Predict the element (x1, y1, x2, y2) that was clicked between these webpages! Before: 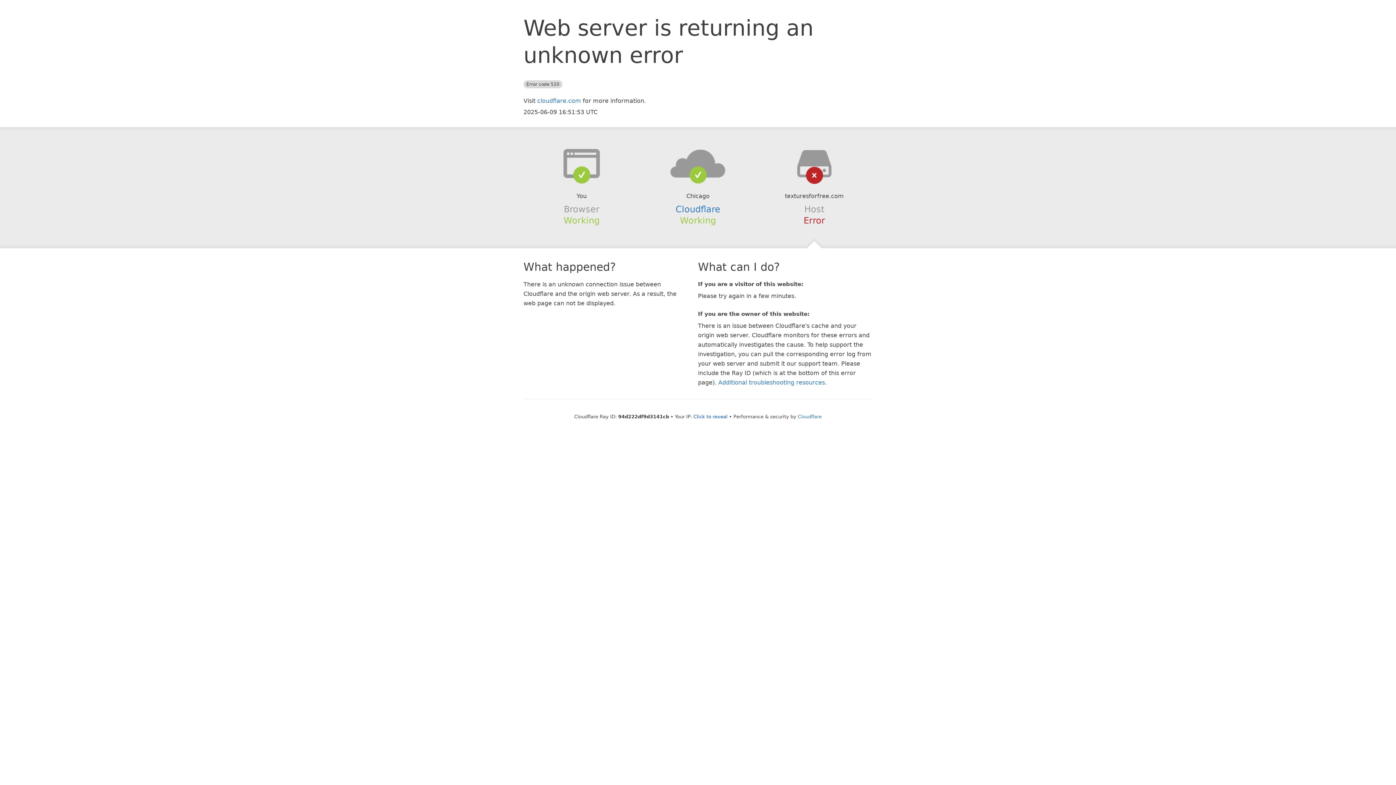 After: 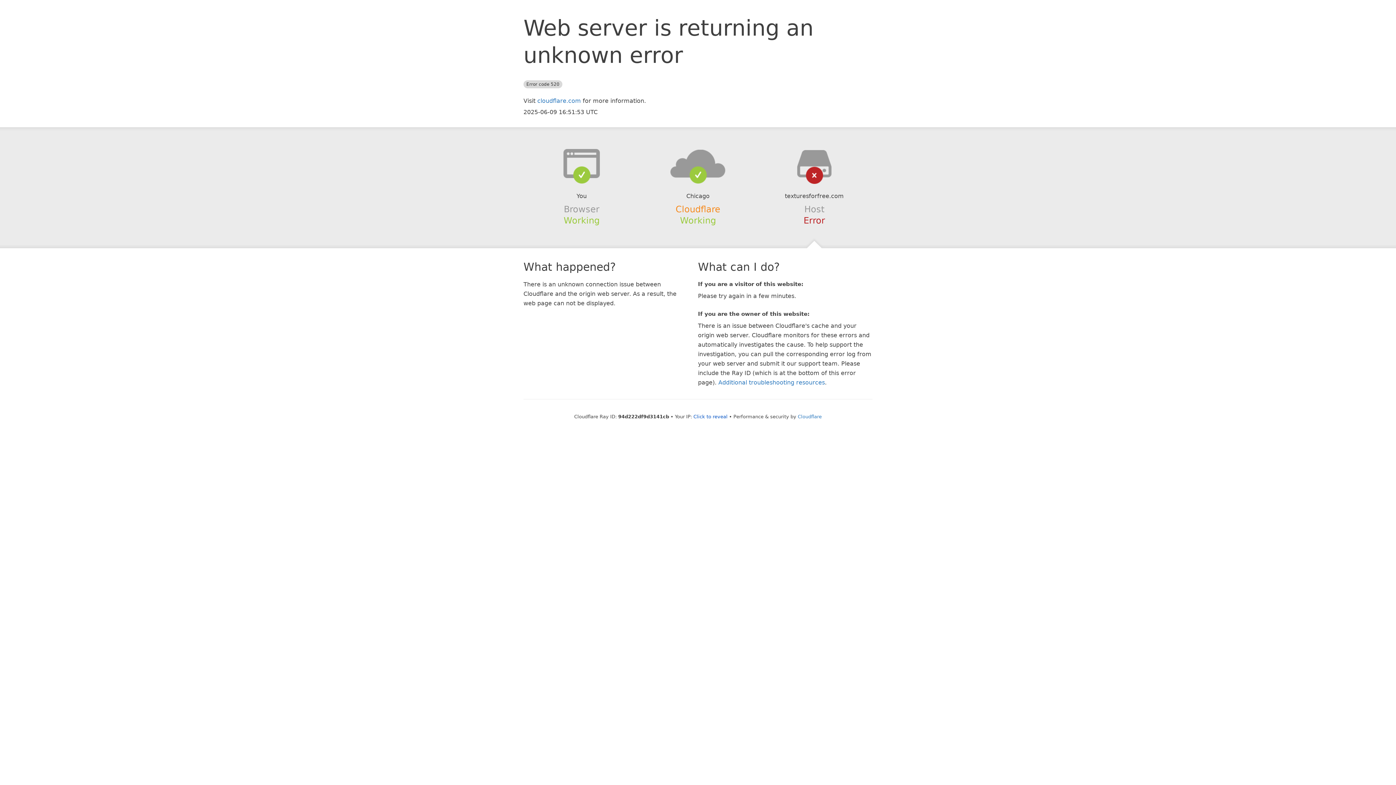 Action: label: Cloudflare bbox: (675, 204, 720, 214)